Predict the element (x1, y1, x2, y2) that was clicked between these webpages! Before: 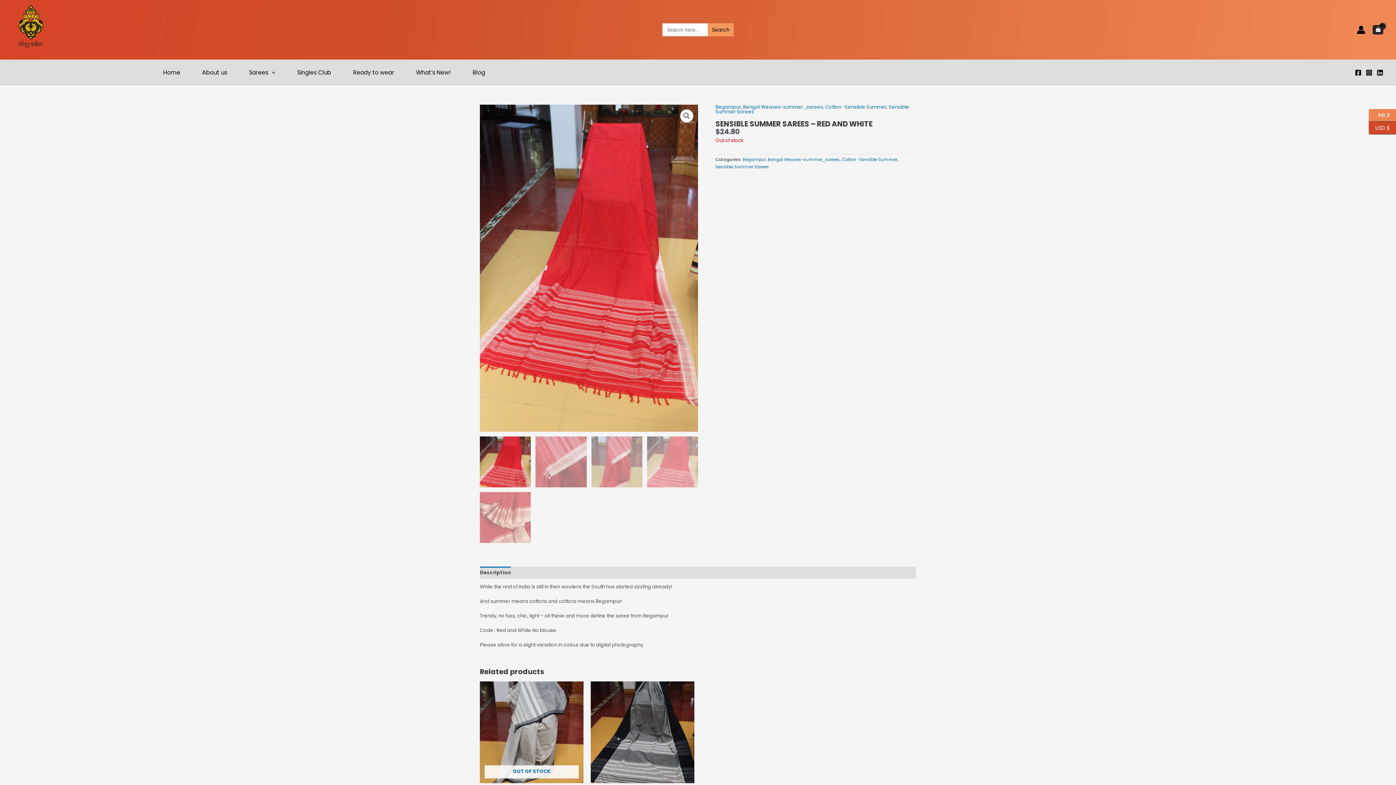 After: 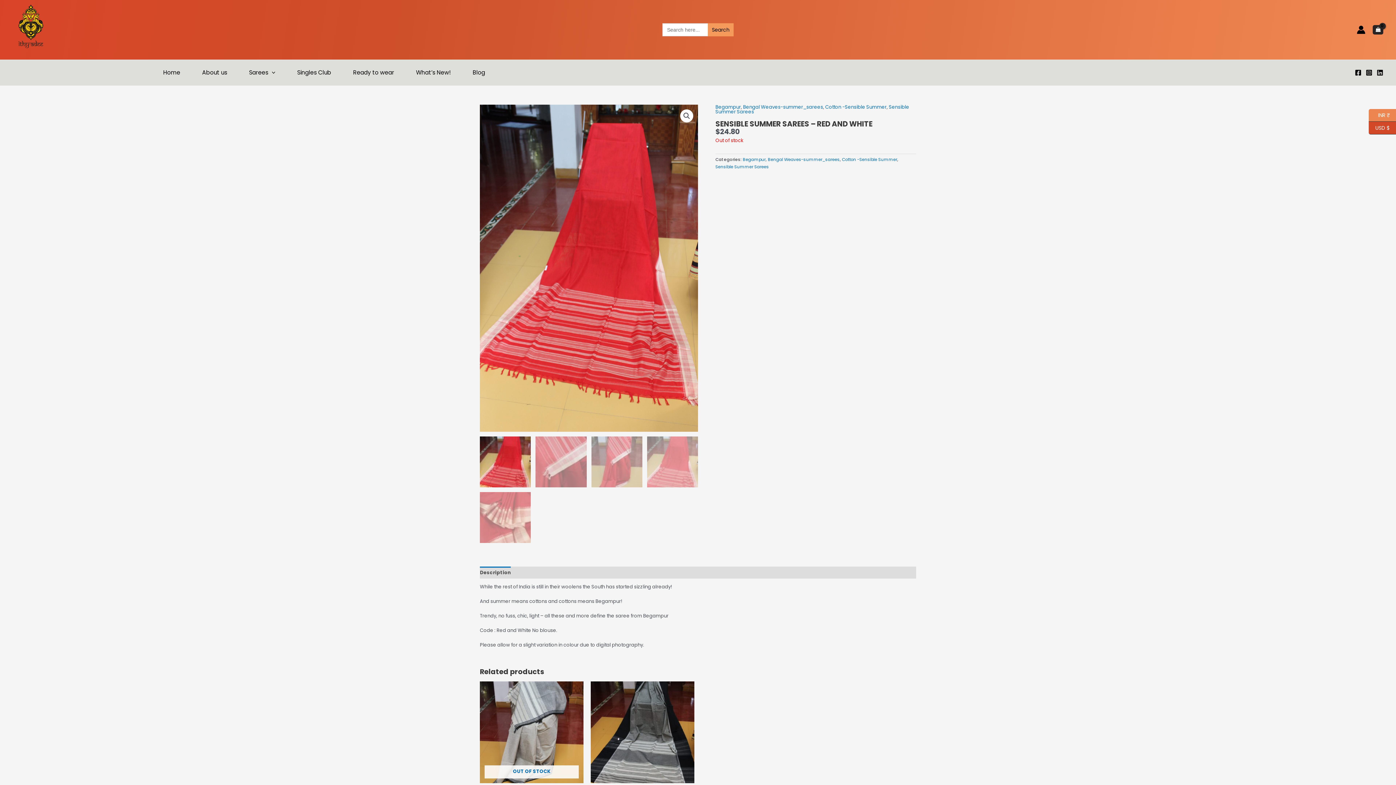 Action: label: USD $ bbox: (1369, 121, 1396, 134)